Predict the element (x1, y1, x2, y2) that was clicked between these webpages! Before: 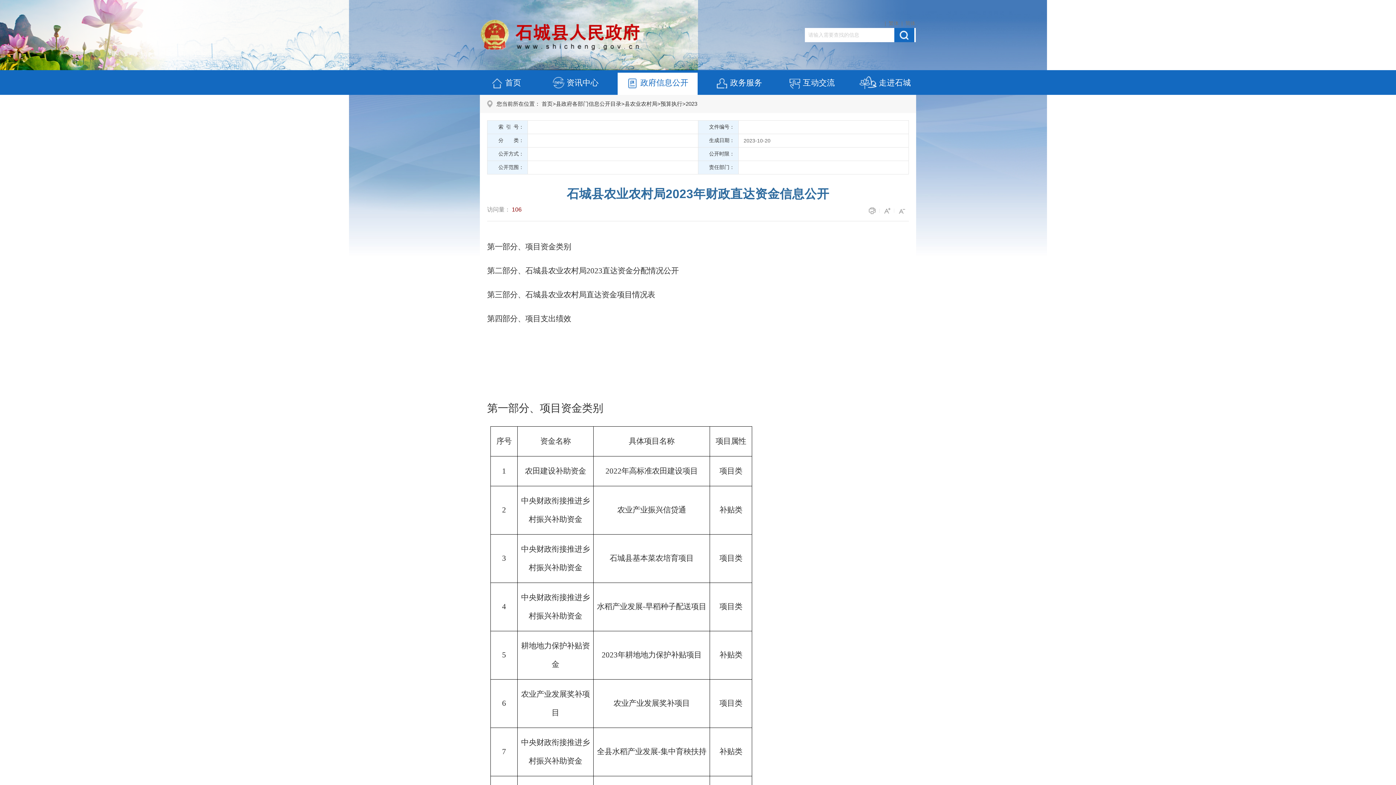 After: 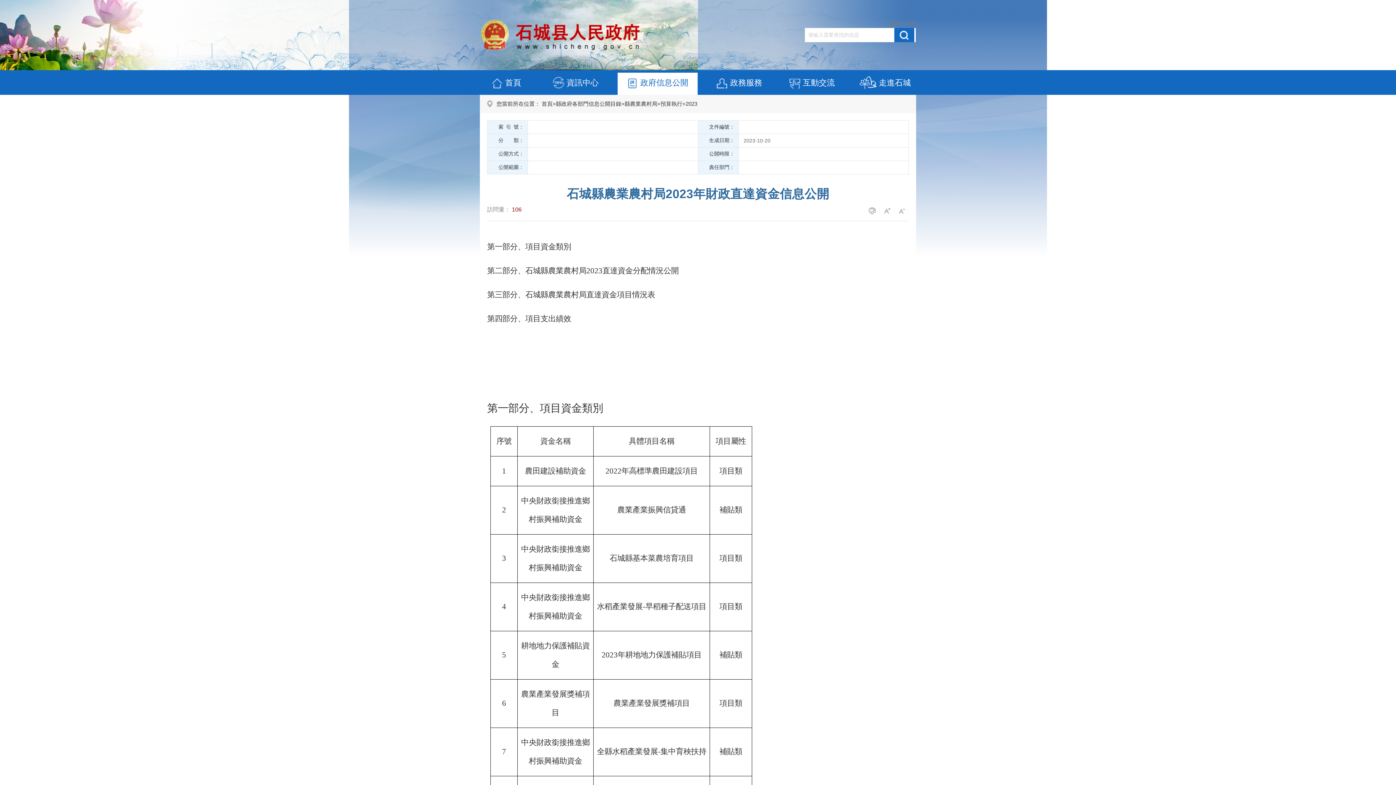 Action: bbox: (888, 18, 899, 28) label: 繁体